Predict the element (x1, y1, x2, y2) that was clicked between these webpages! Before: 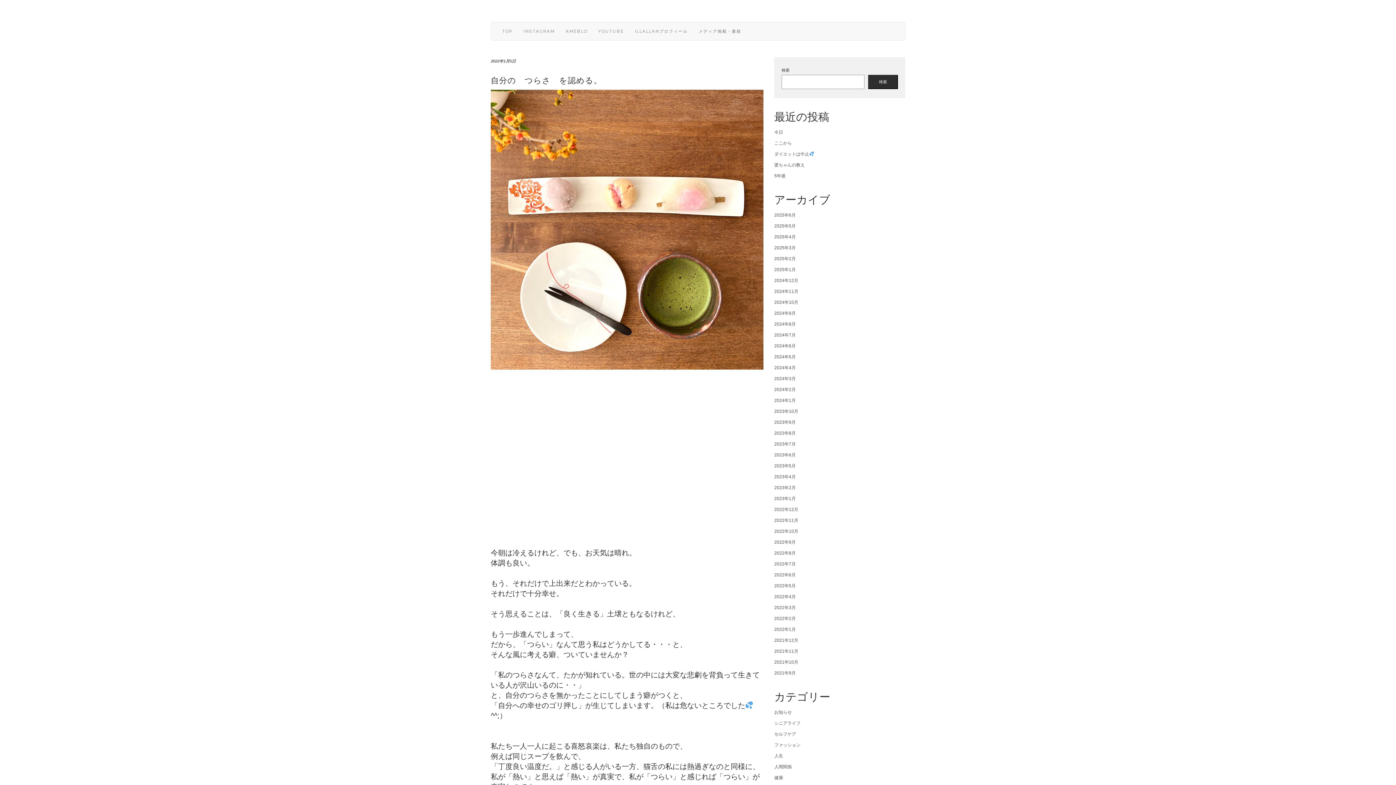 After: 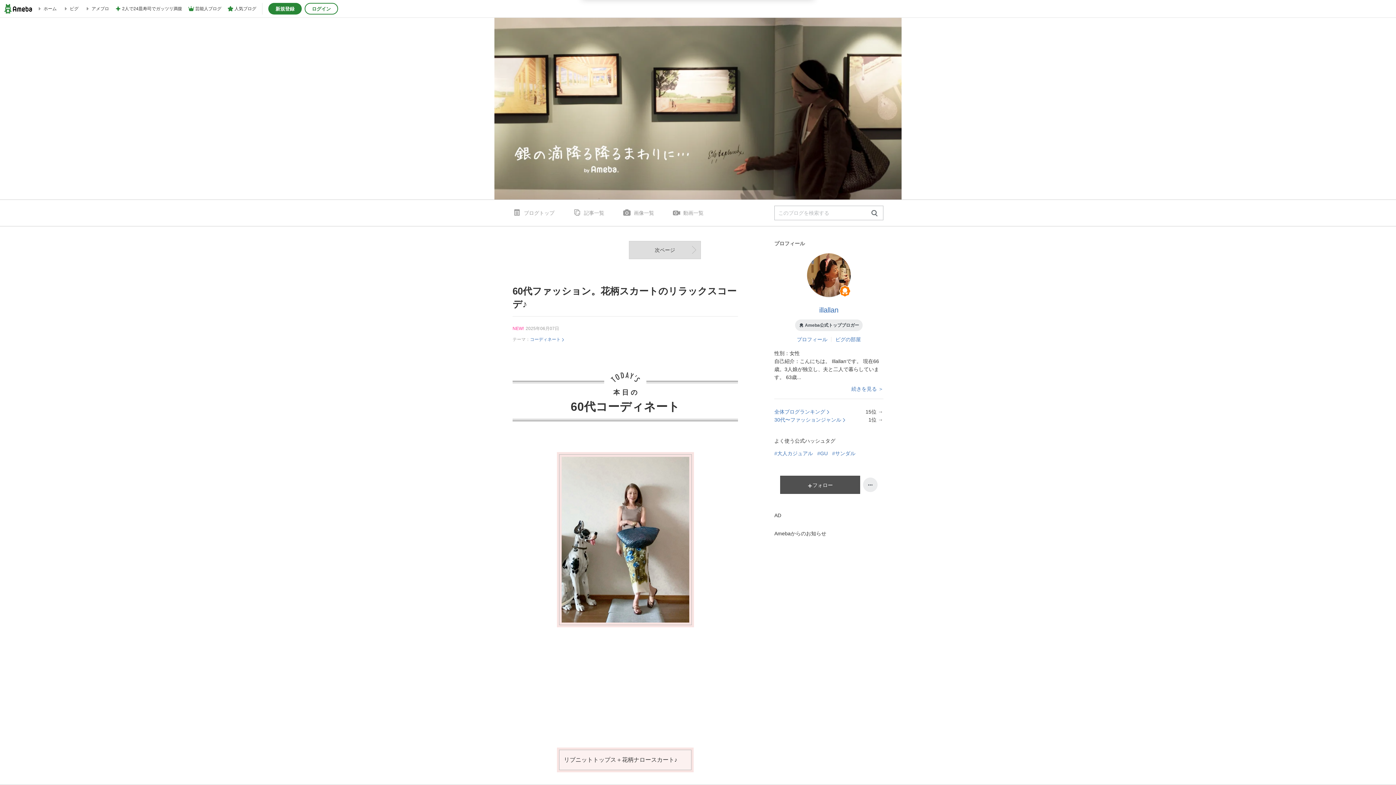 Action: bbox: (560, 22, 593, 40) label: AMEBLO